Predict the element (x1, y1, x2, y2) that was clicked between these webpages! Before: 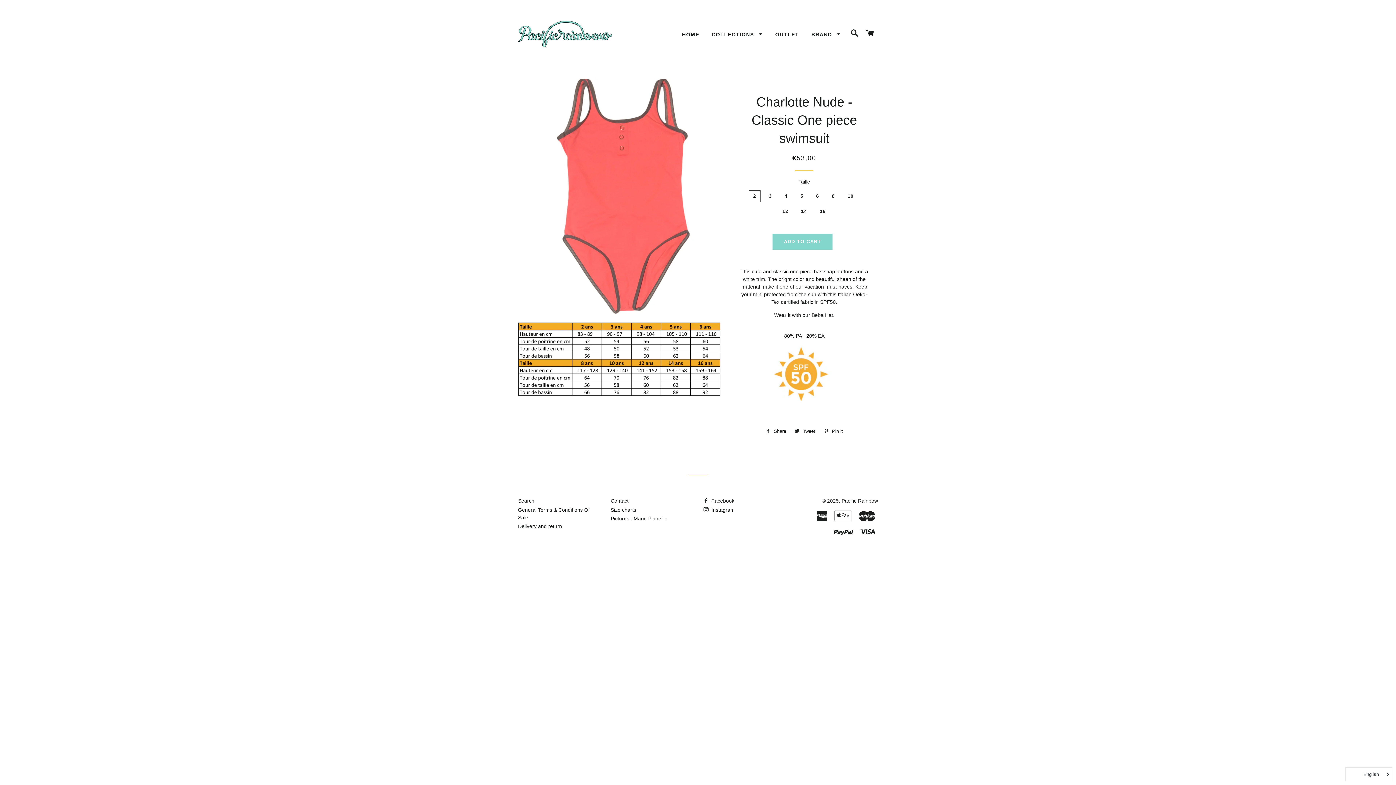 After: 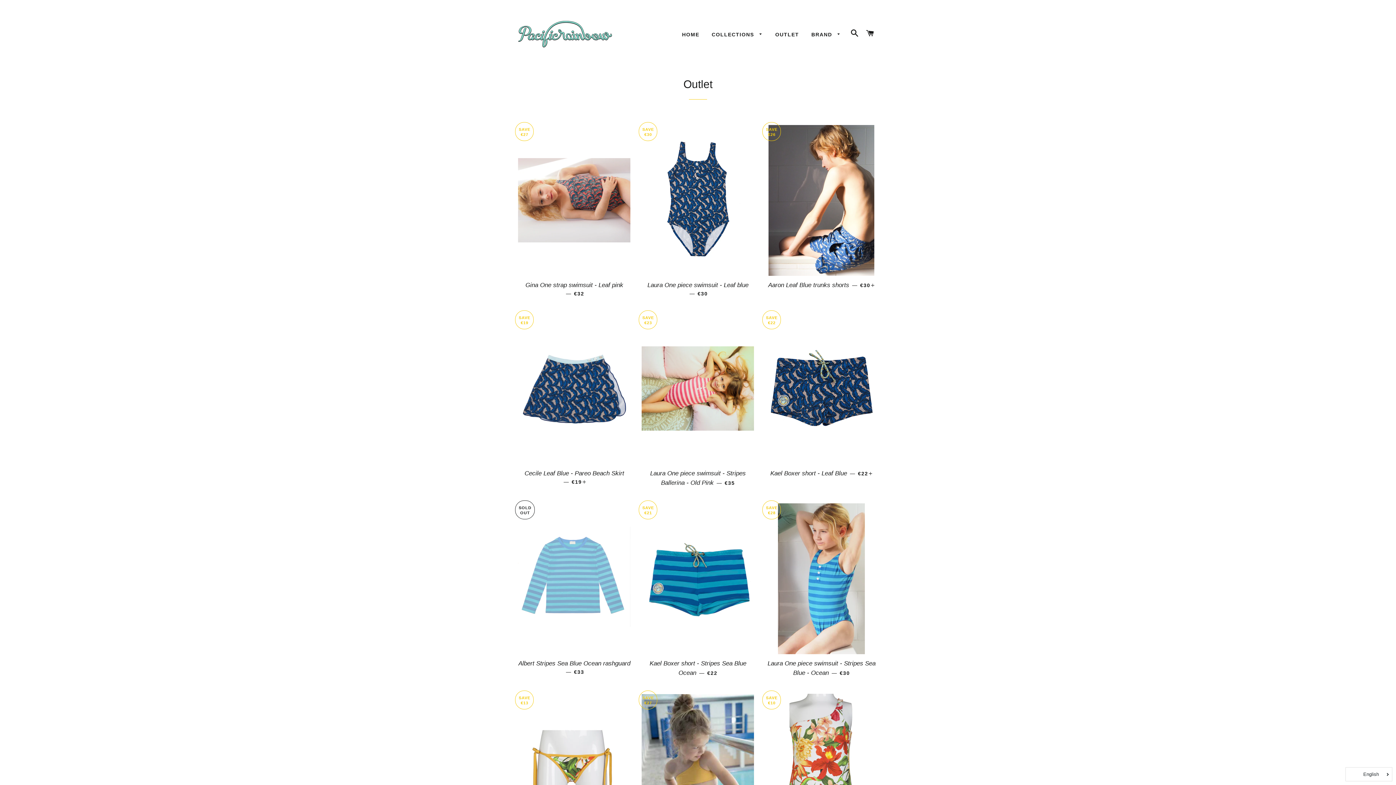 Action: bbox: (769, 25, 804, 44) label: OUTLET